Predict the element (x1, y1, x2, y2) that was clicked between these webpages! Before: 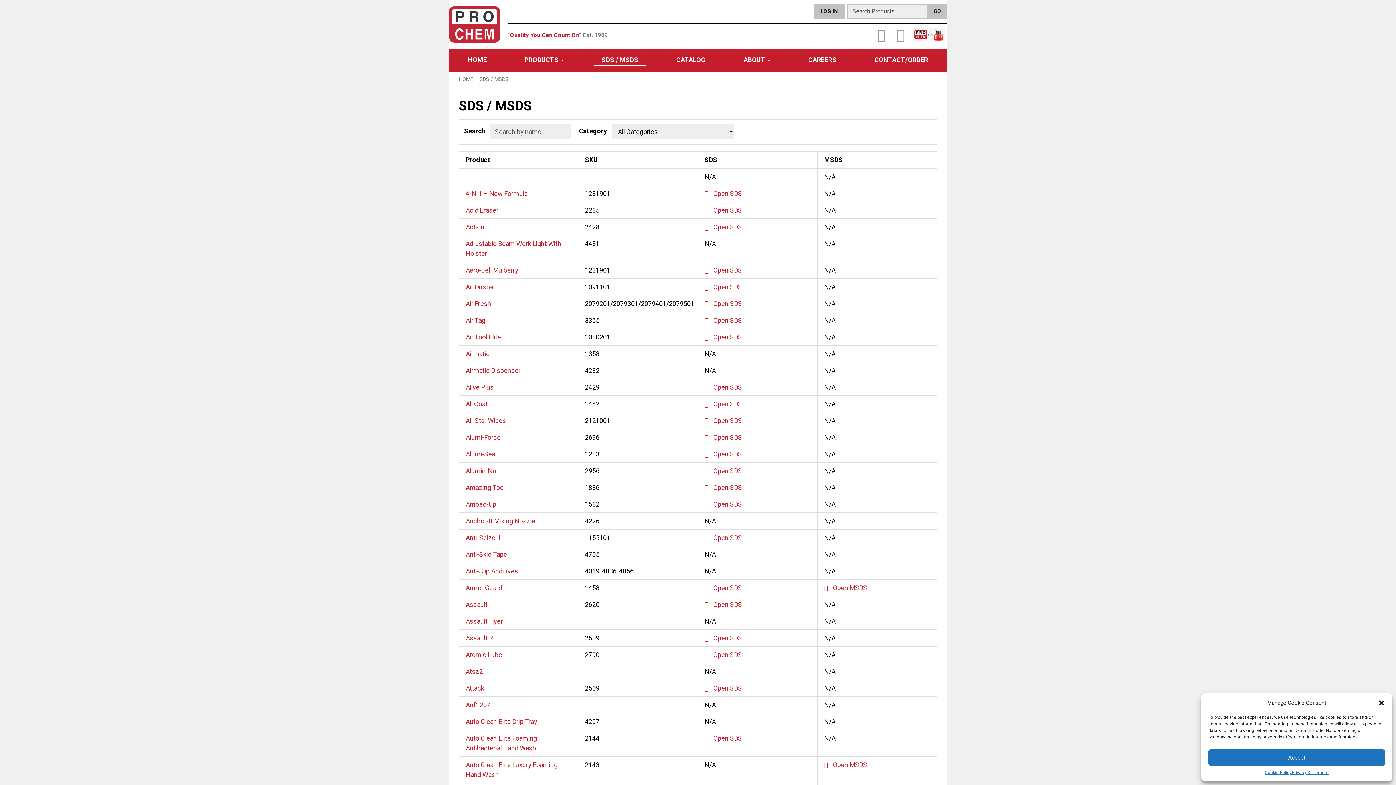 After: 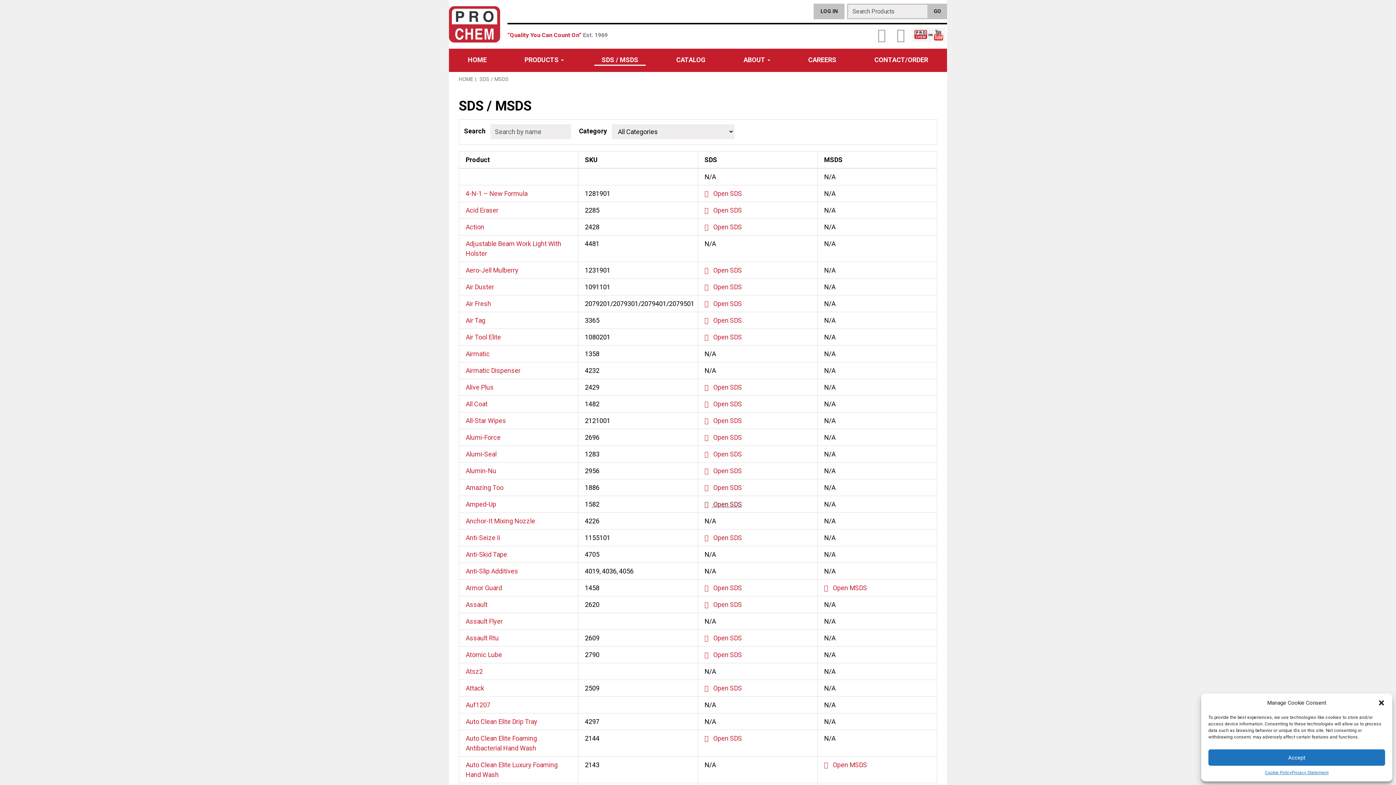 Action: label:  Open SDS bbox: (704, 500, 742, 508)